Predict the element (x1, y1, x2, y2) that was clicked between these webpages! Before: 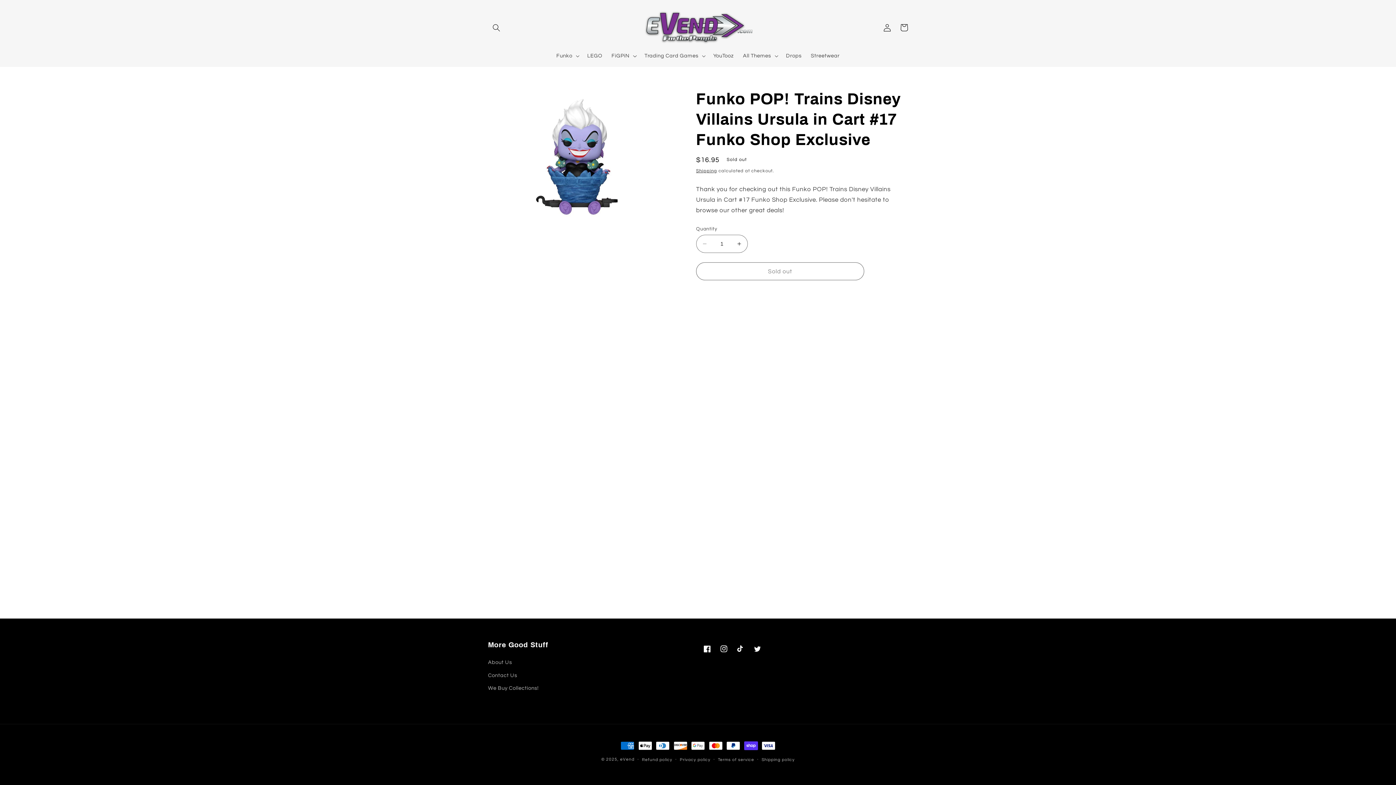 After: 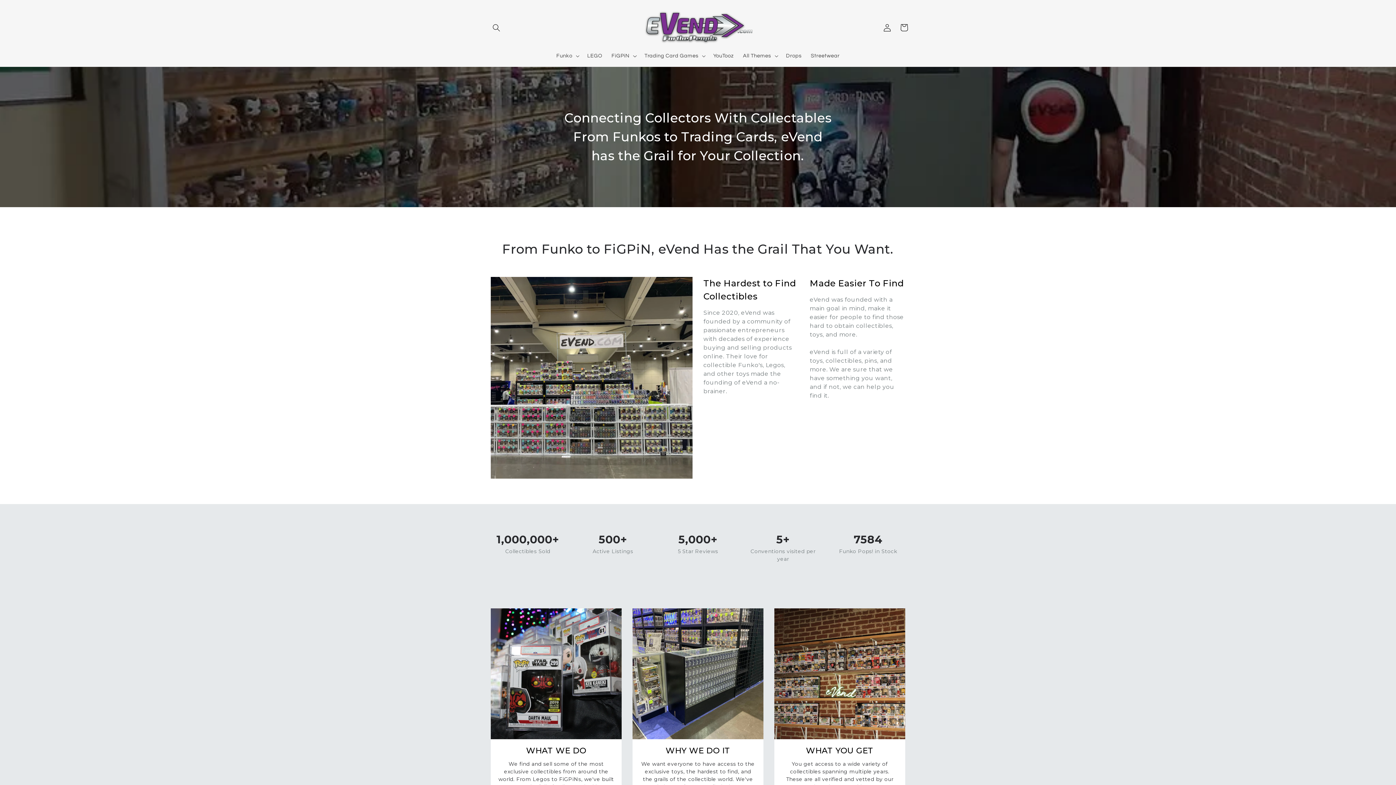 Action: bbox: (488, 658, 512, 669) label: About Us